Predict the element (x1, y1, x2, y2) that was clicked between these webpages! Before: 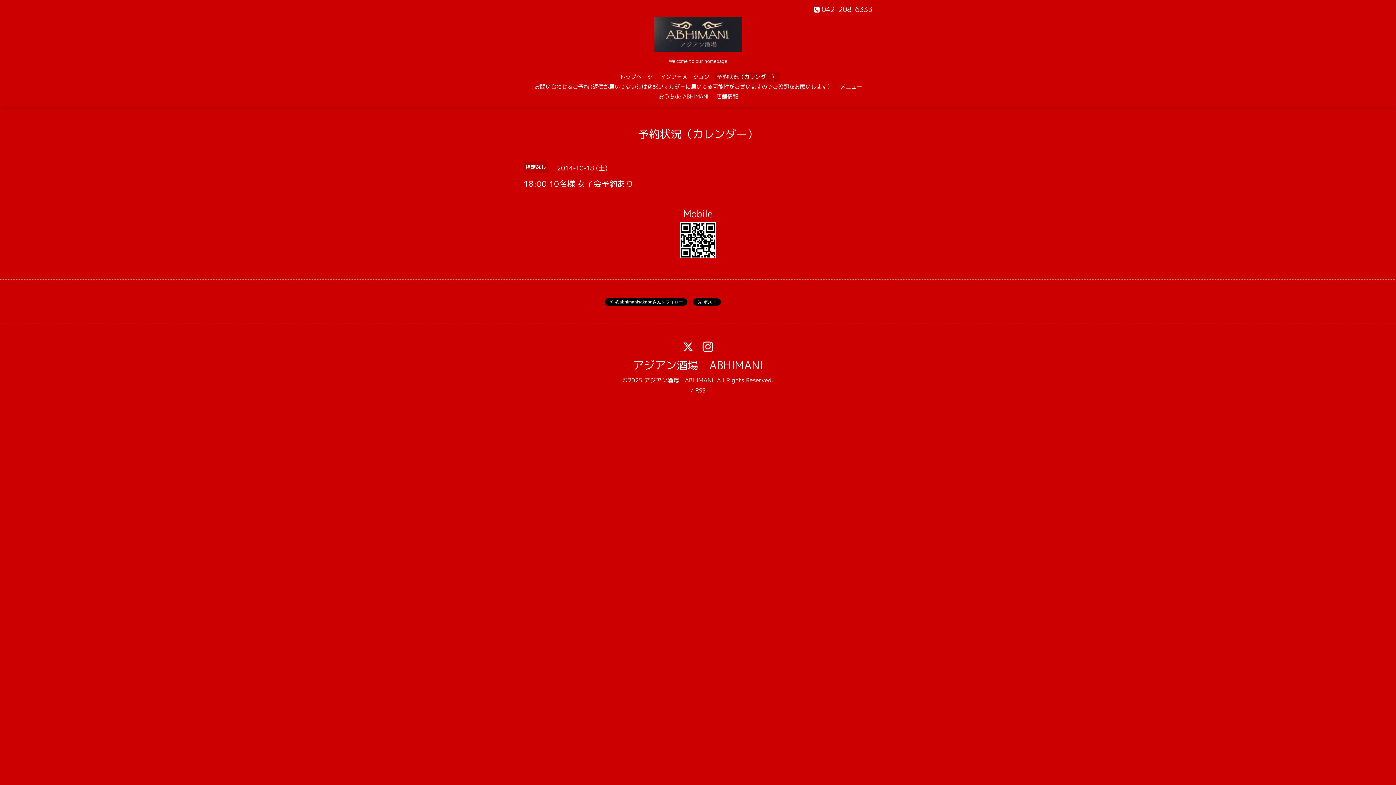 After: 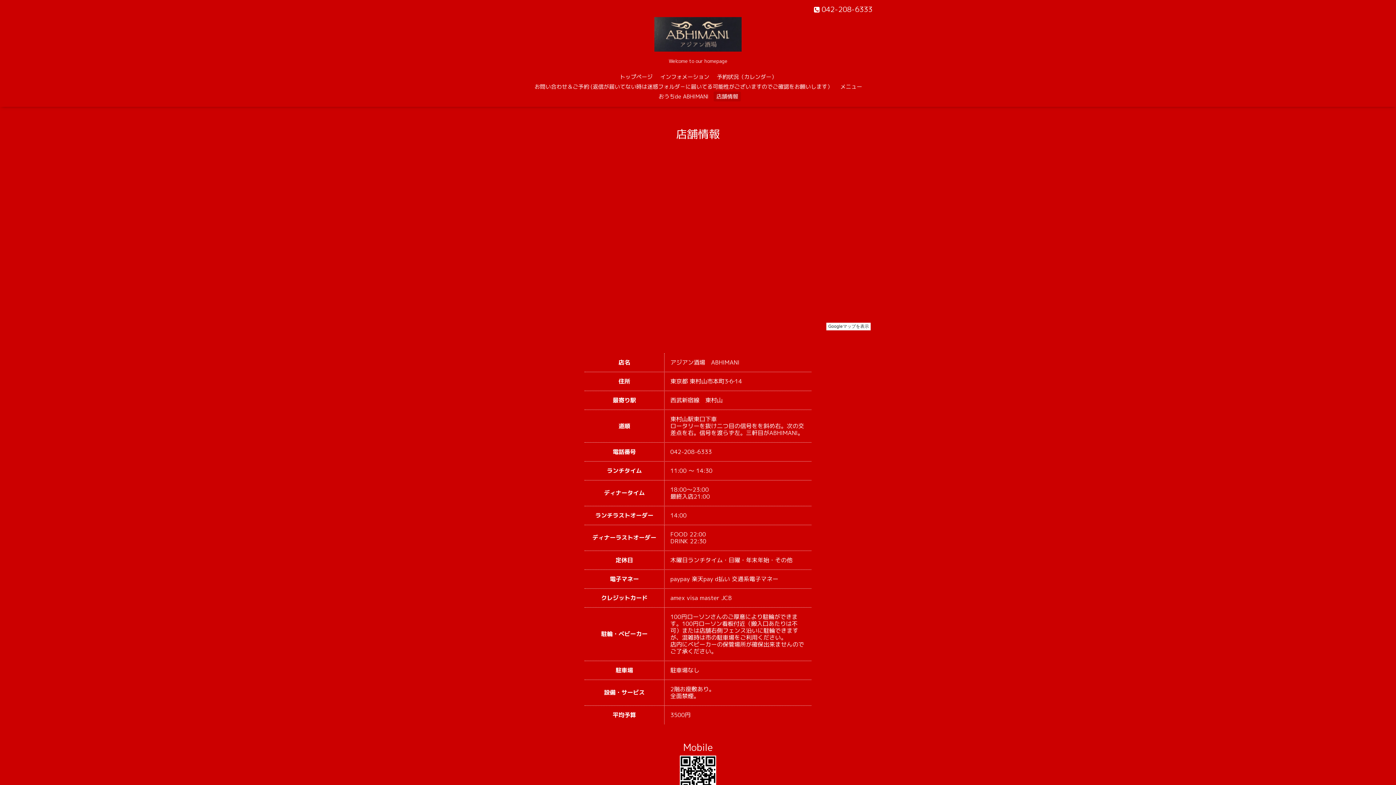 Action: bbox: (713, 91, 741, 101) label: 店舗情報